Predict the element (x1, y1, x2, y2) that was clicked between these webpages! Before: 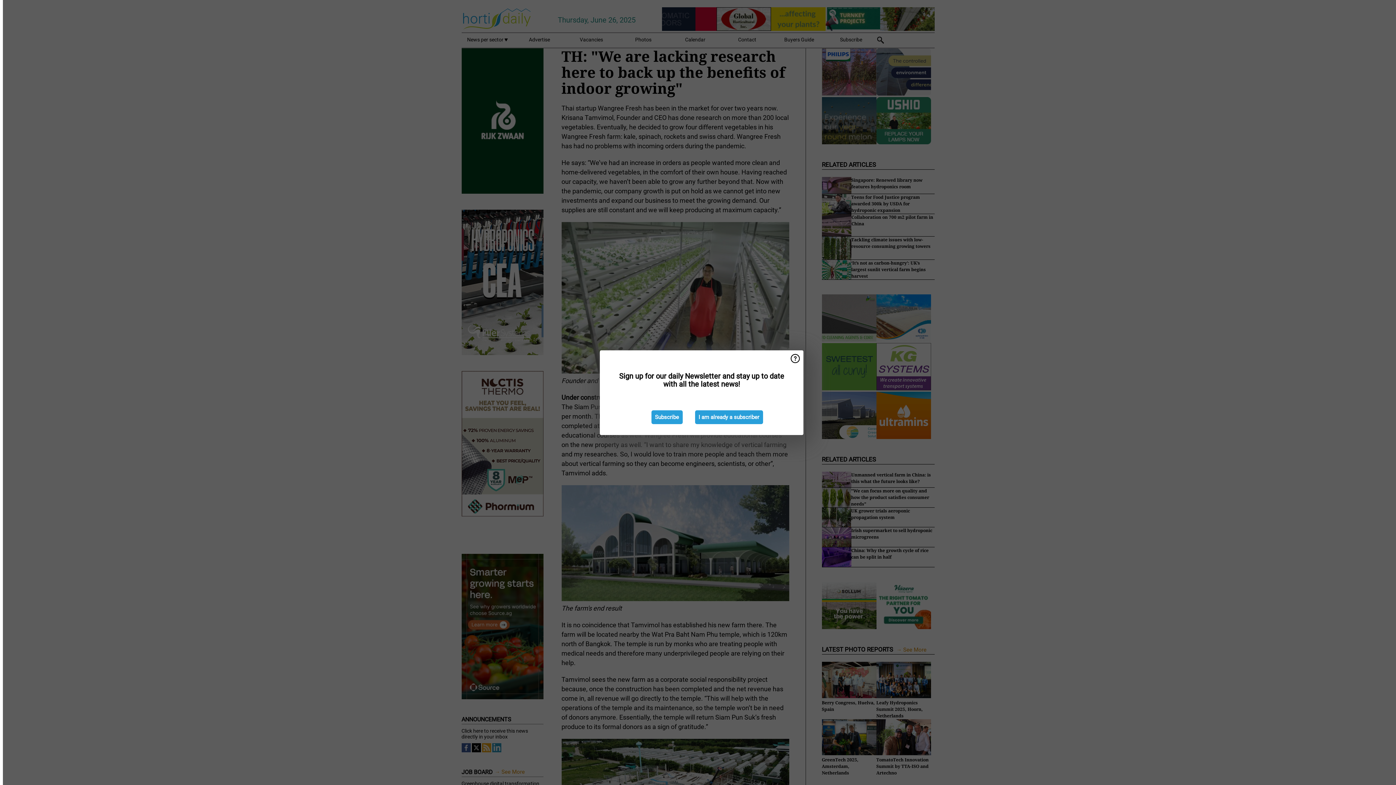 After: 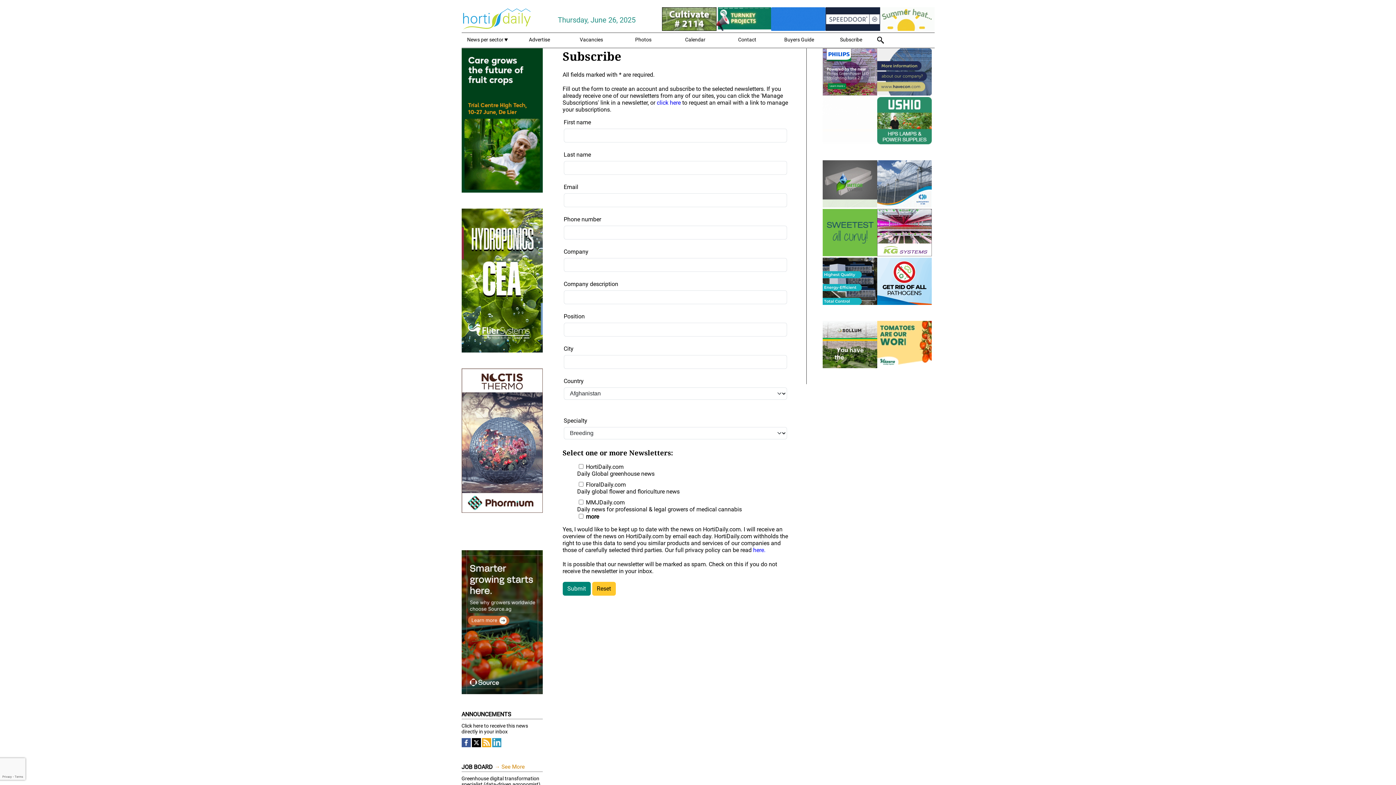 Action: label: Subscribe bbox: (651, 410, 682, 424)